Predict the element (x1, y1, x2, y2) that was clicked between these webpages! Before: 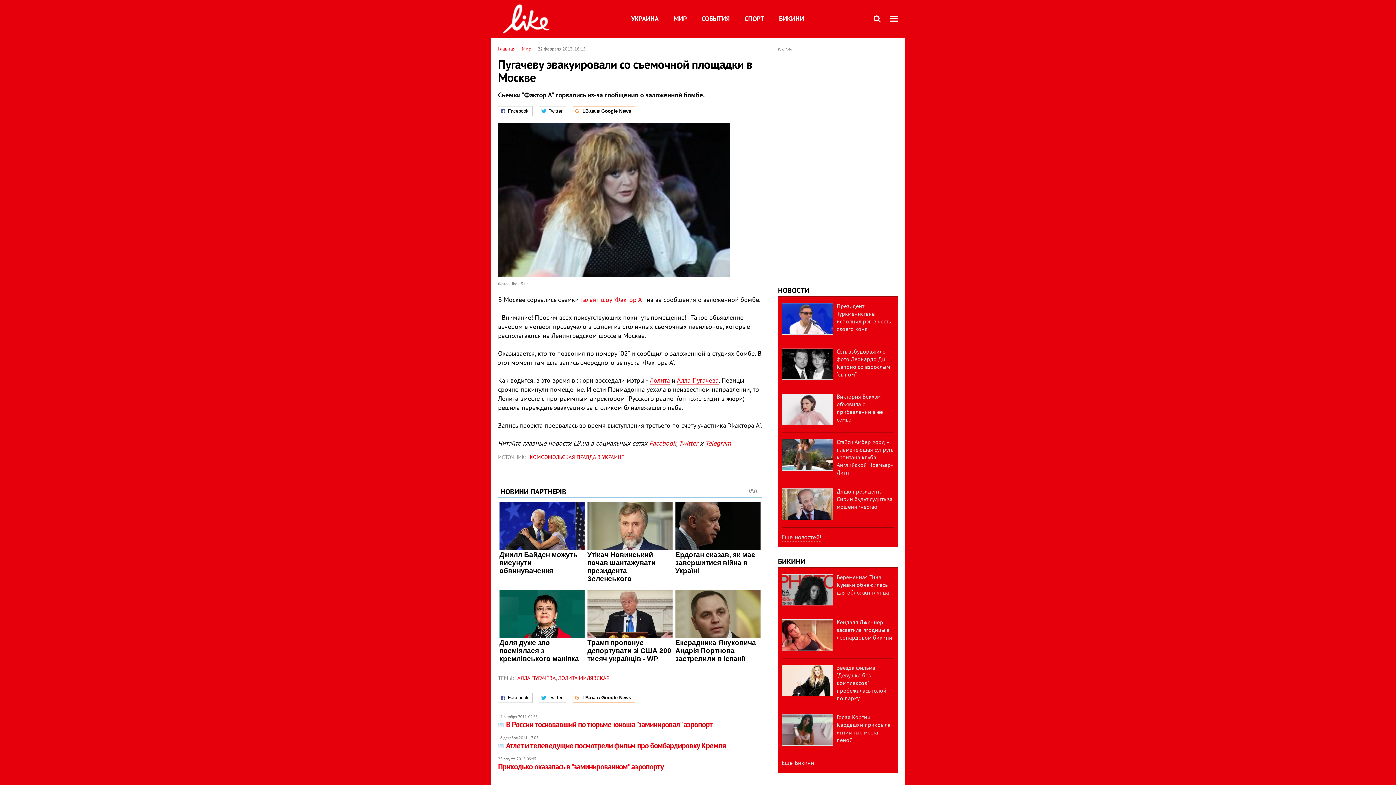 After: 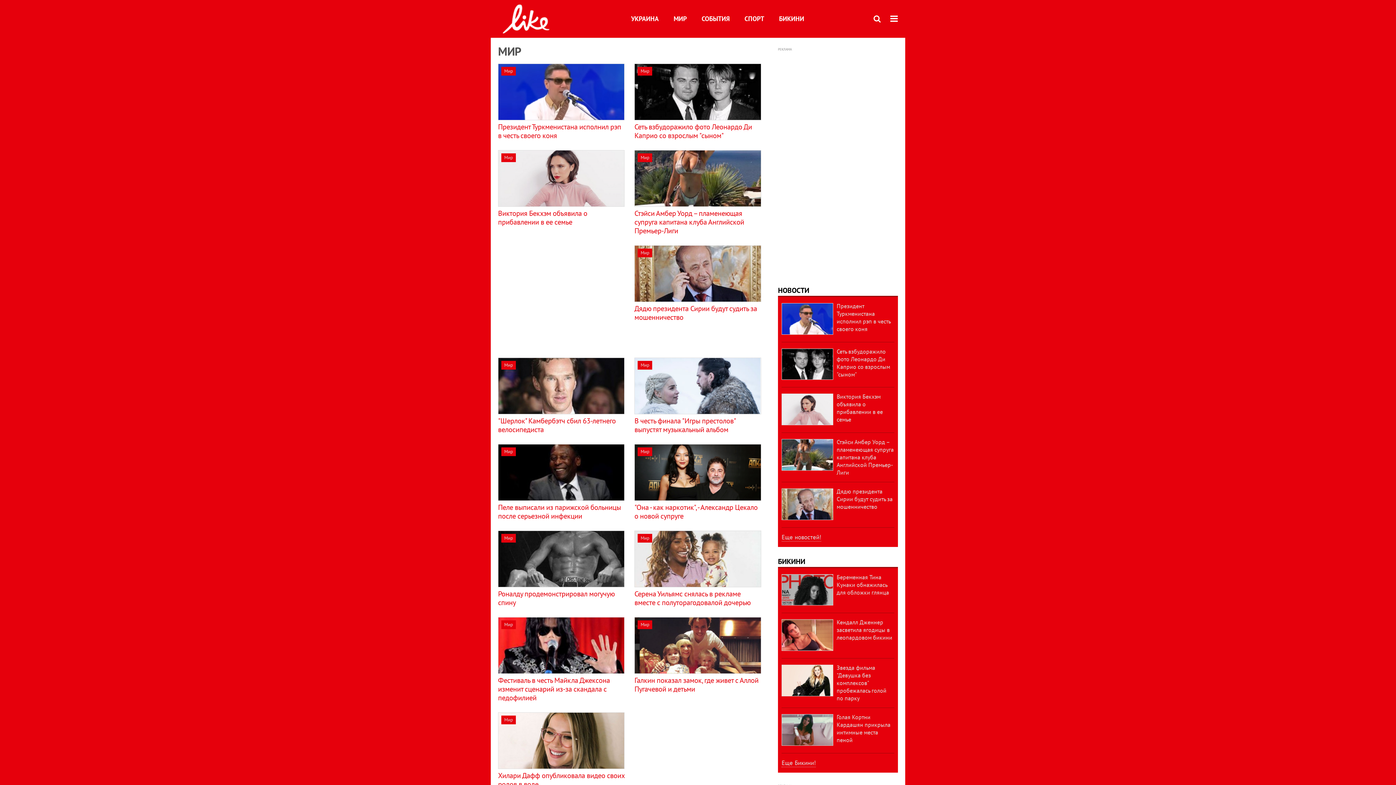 Action: label: НОВОСТИ bbox: (778, 285, 809, 295)